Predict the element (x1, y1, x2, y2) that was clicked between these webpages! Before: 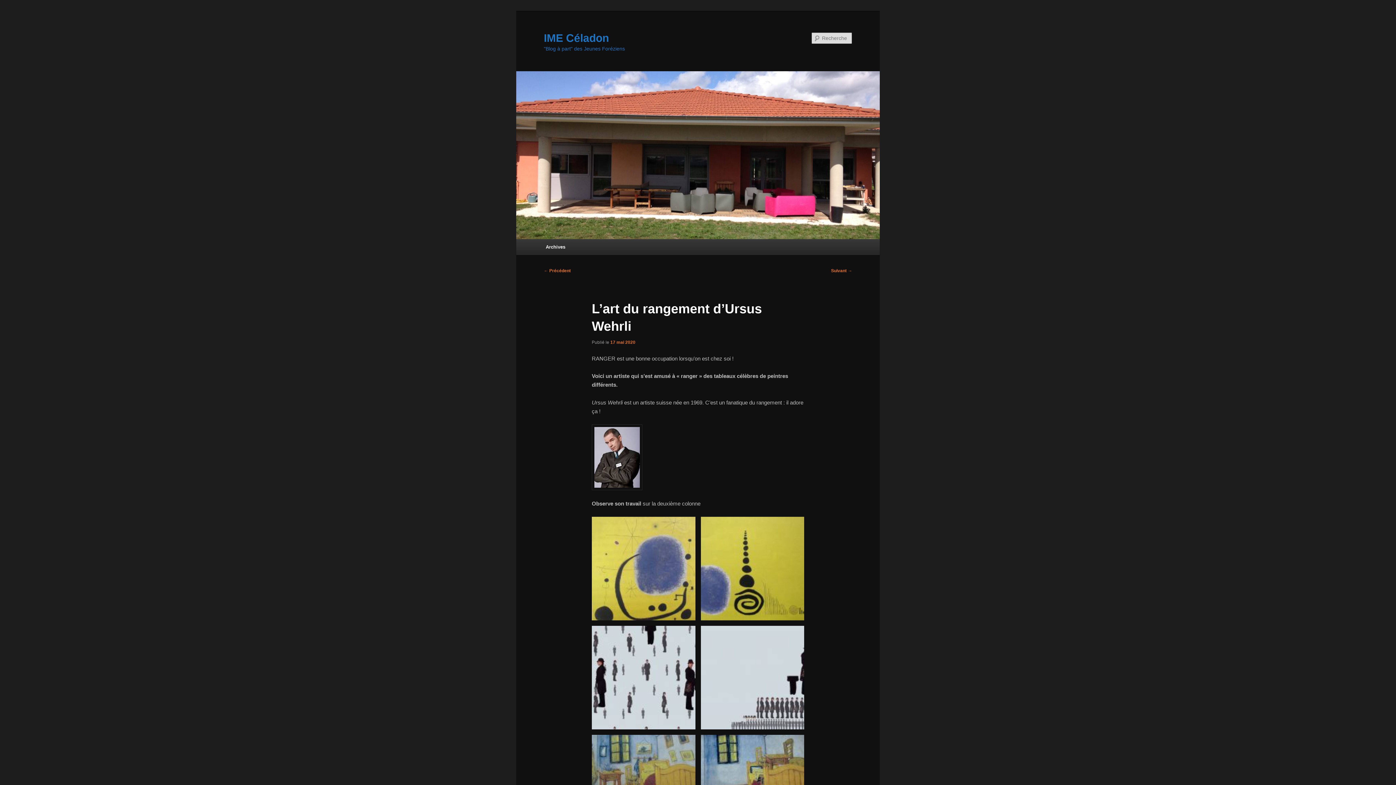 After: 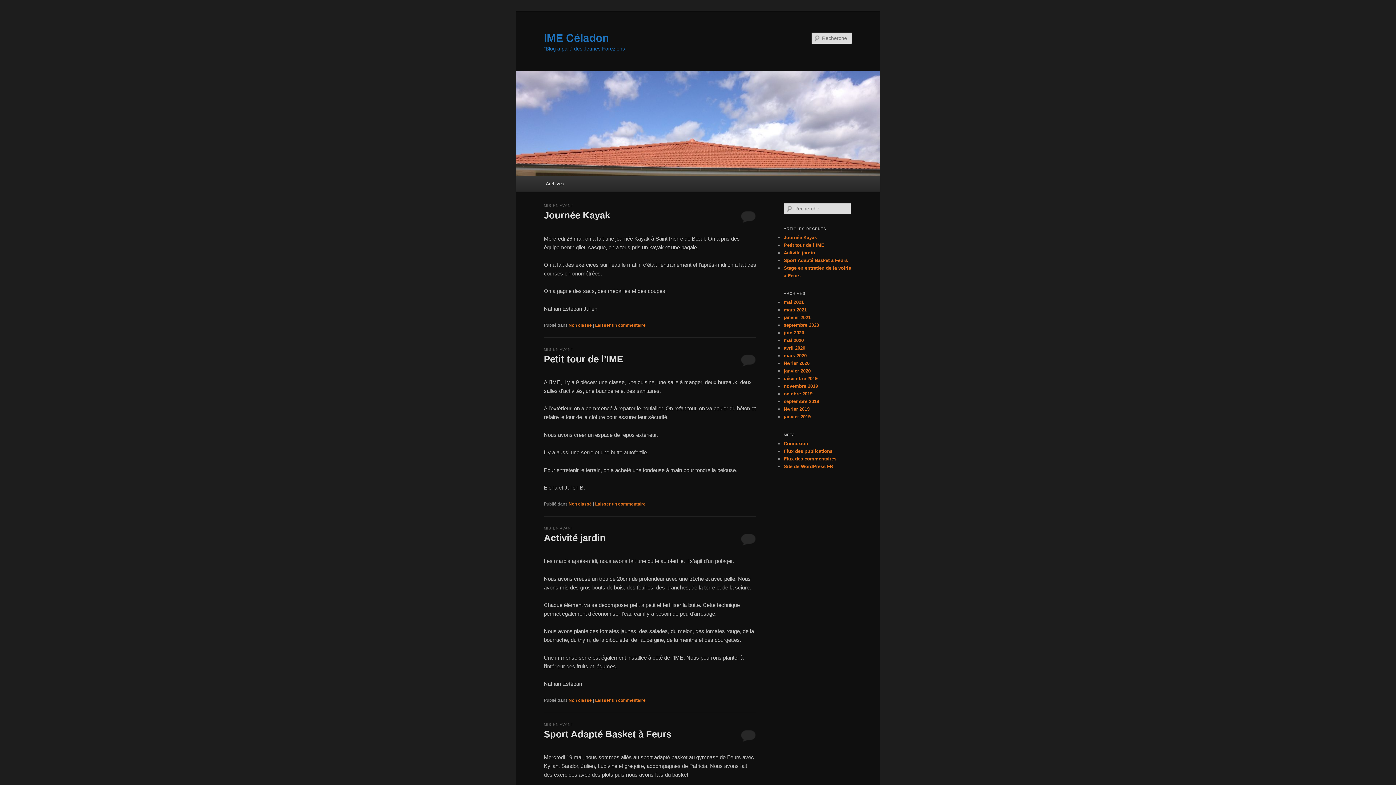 Action: bbox: (516, 71, 880, 239)